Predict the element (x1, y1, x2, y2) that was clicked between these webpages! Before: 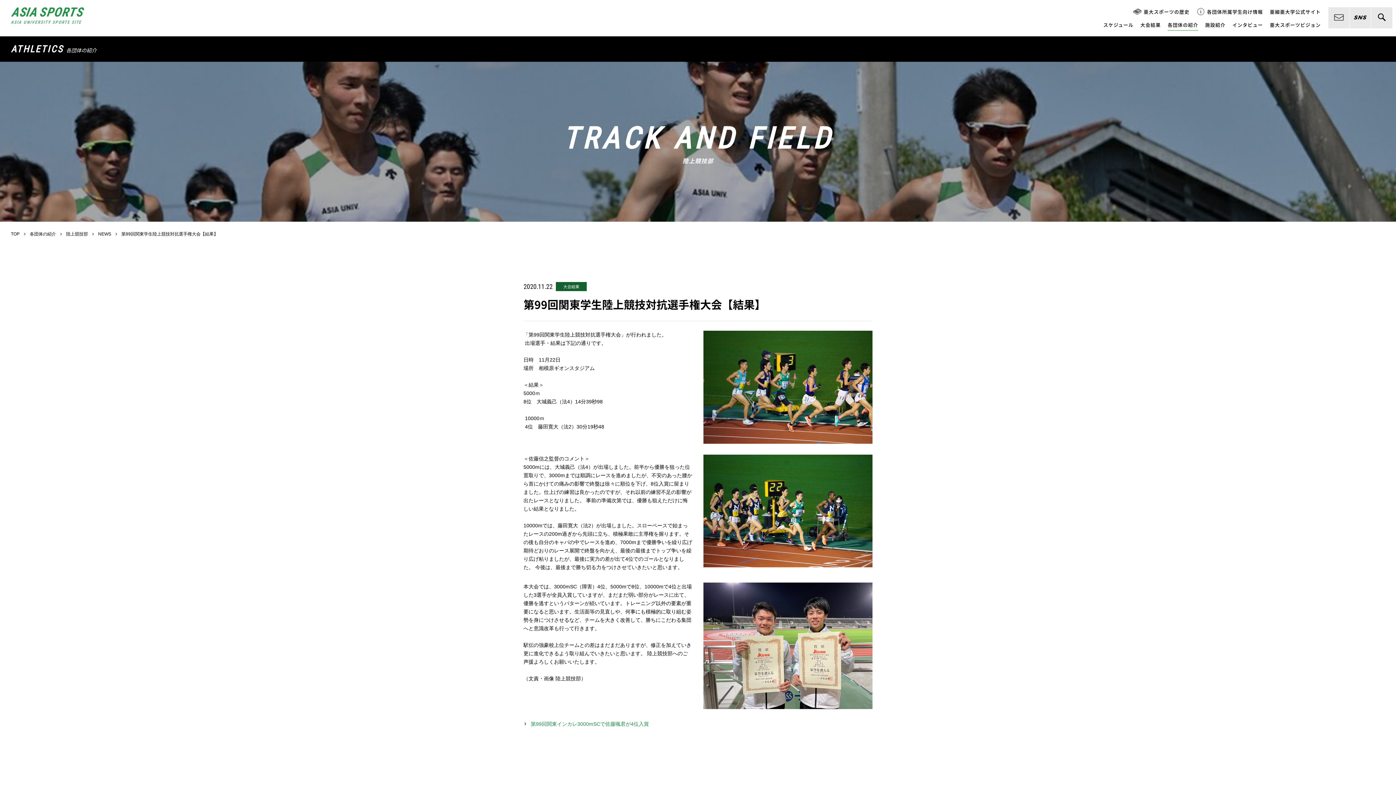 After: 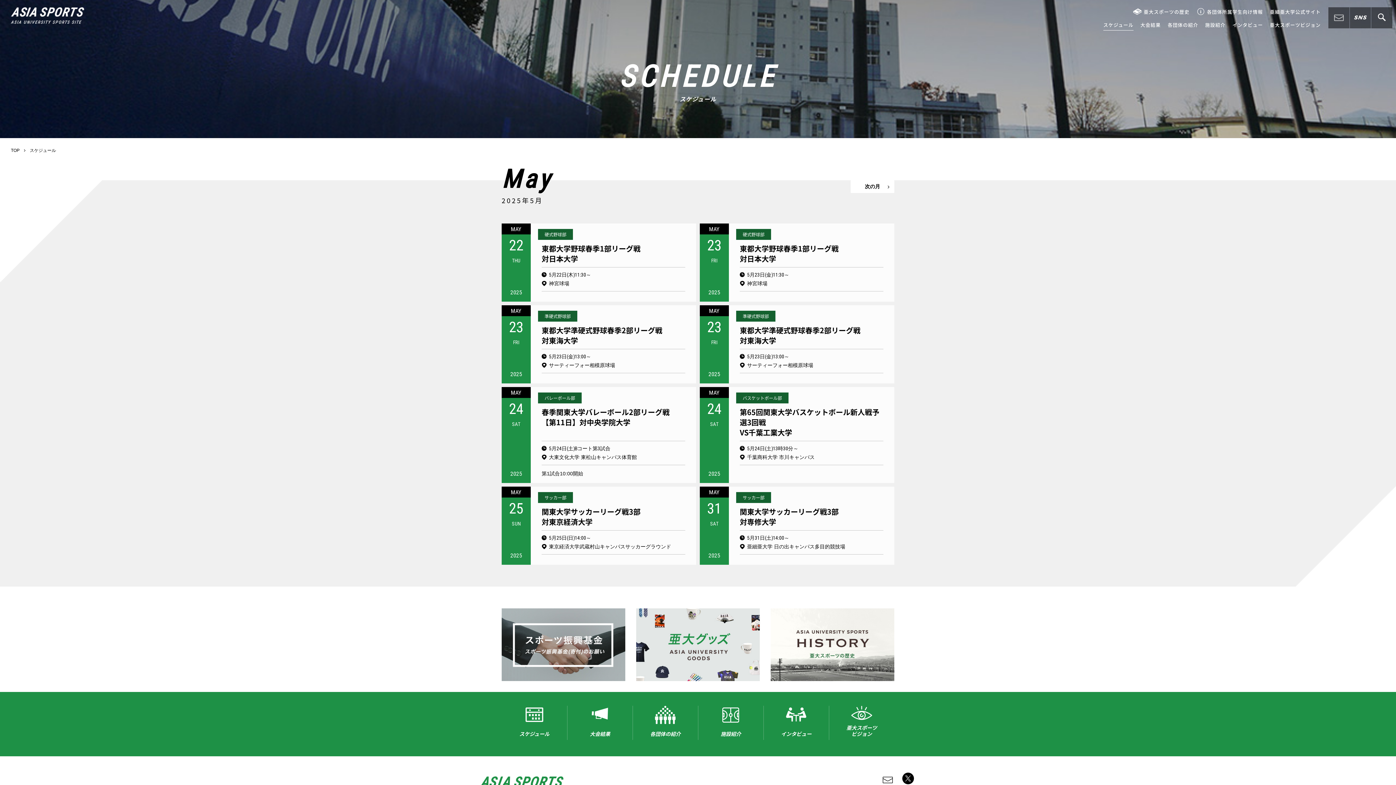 Action: bbox: (1103, 21, 1133, 30) label: スケジュール